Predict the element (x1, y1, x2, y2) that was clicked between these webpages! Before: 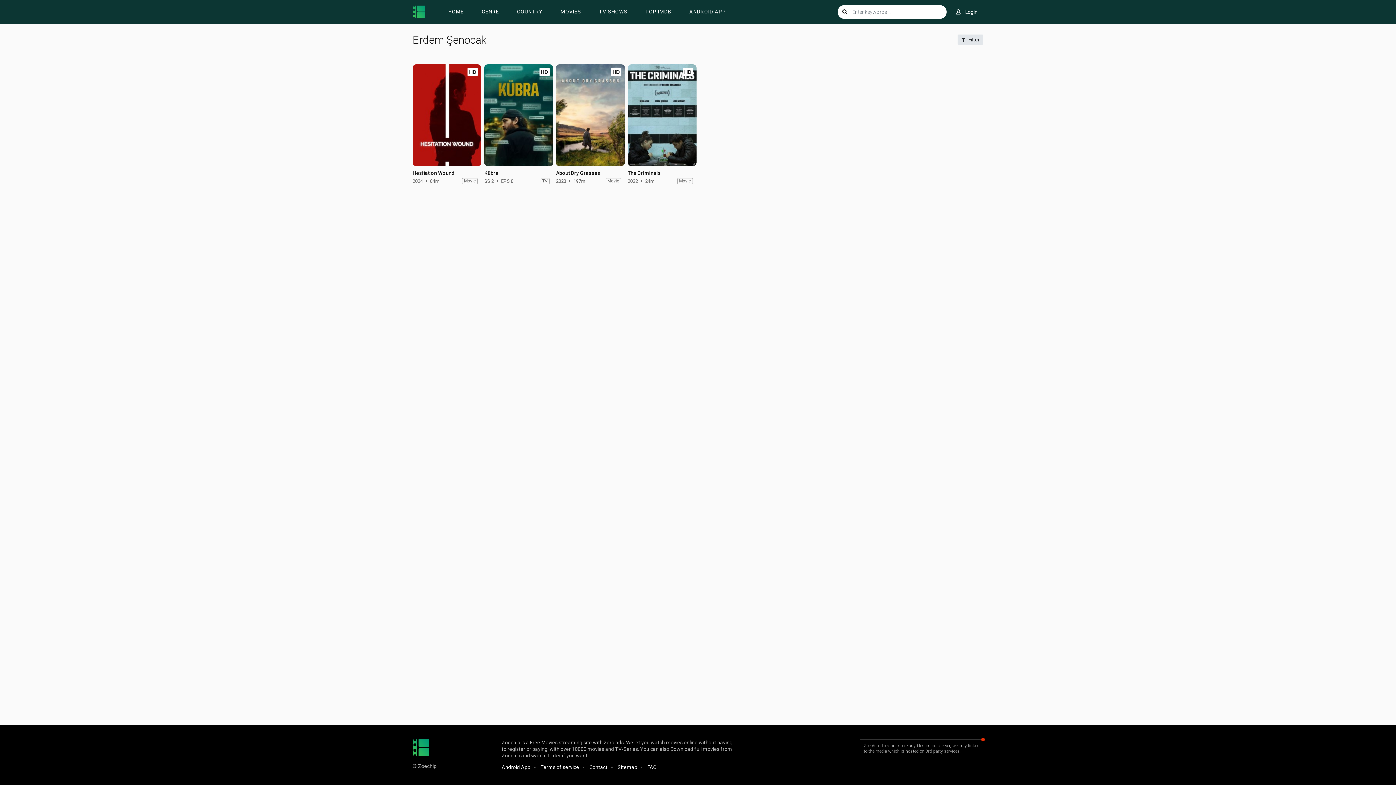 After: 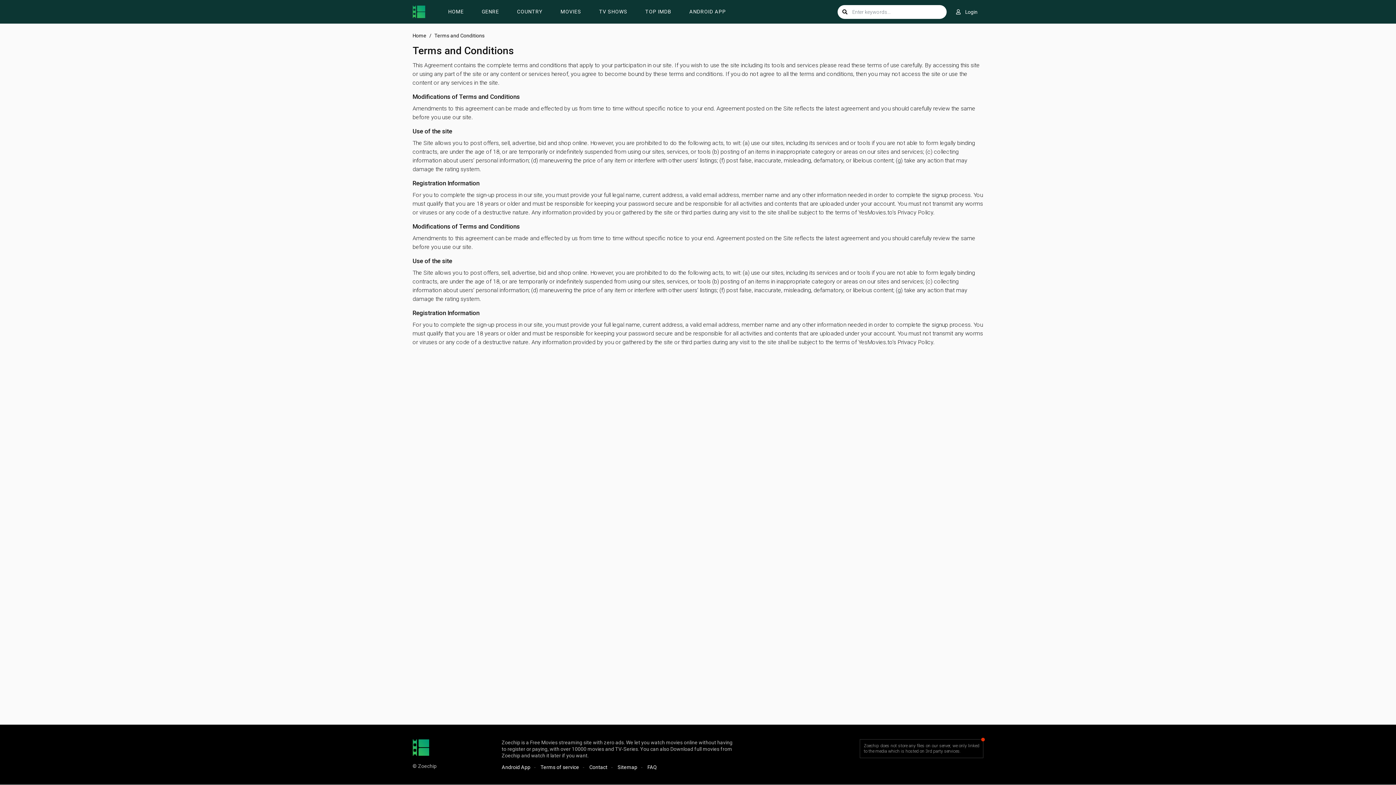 Action: label: Terms of service bbox: (540, 764, 579, 770)